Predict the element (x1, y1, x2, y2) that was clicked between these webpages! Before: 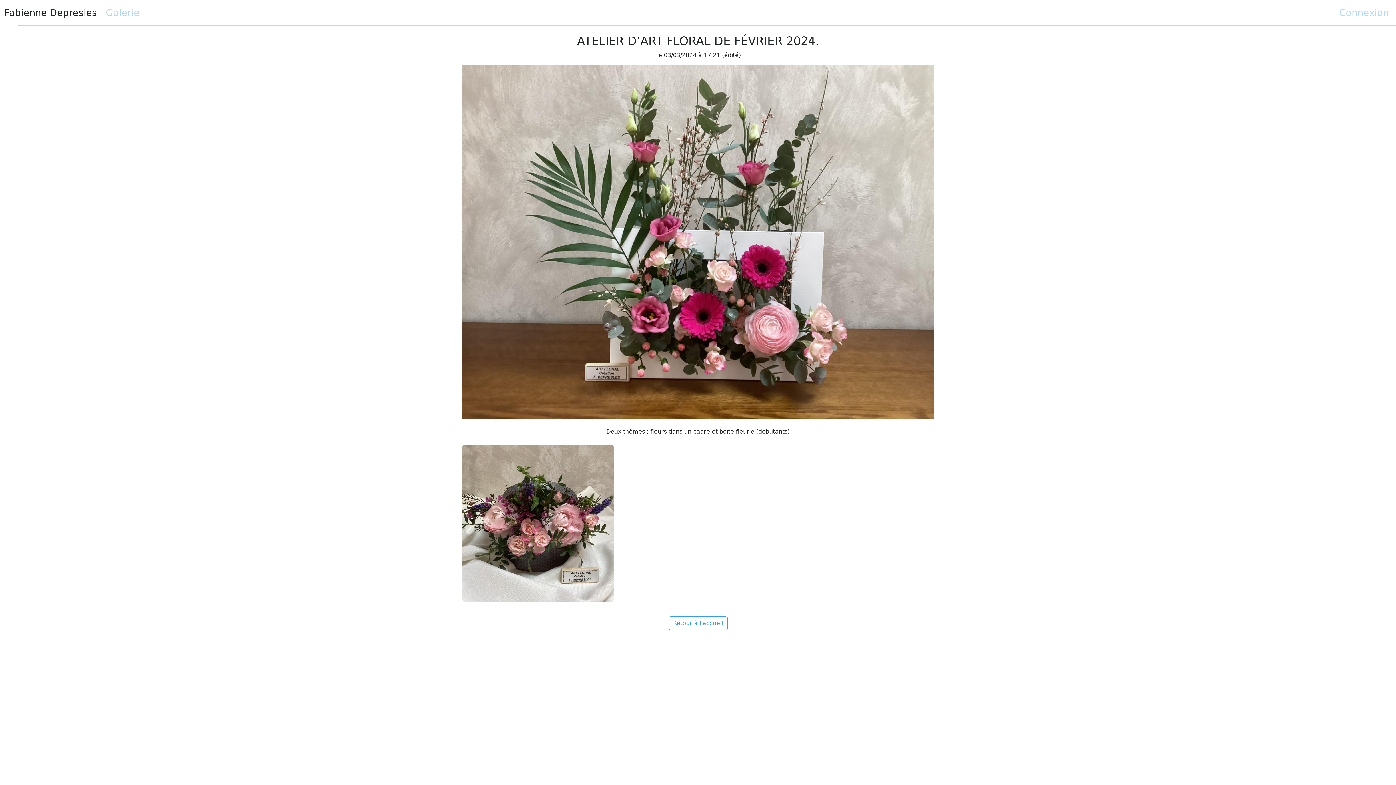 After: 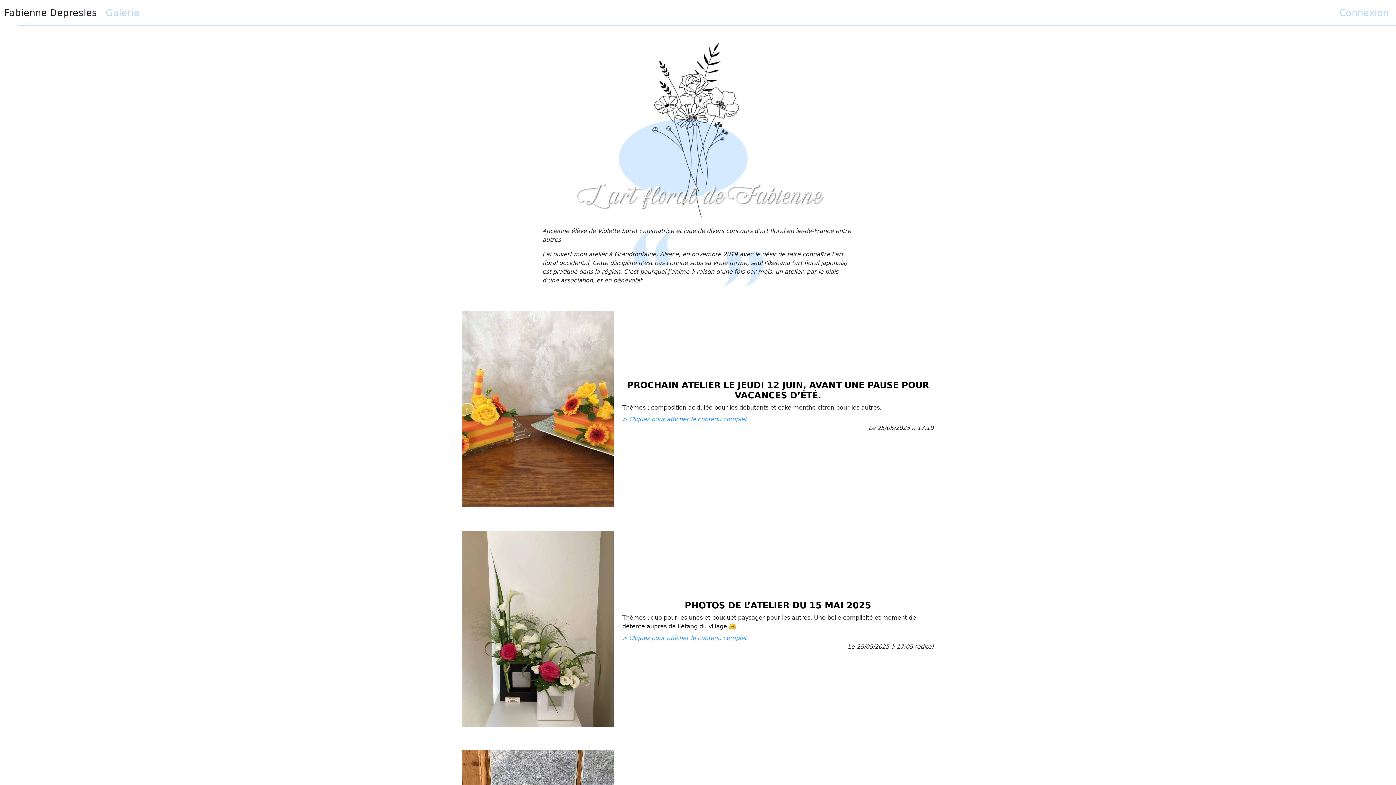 Action: label: Retour à l'accueil bbox: (668, 616, 727, 630)